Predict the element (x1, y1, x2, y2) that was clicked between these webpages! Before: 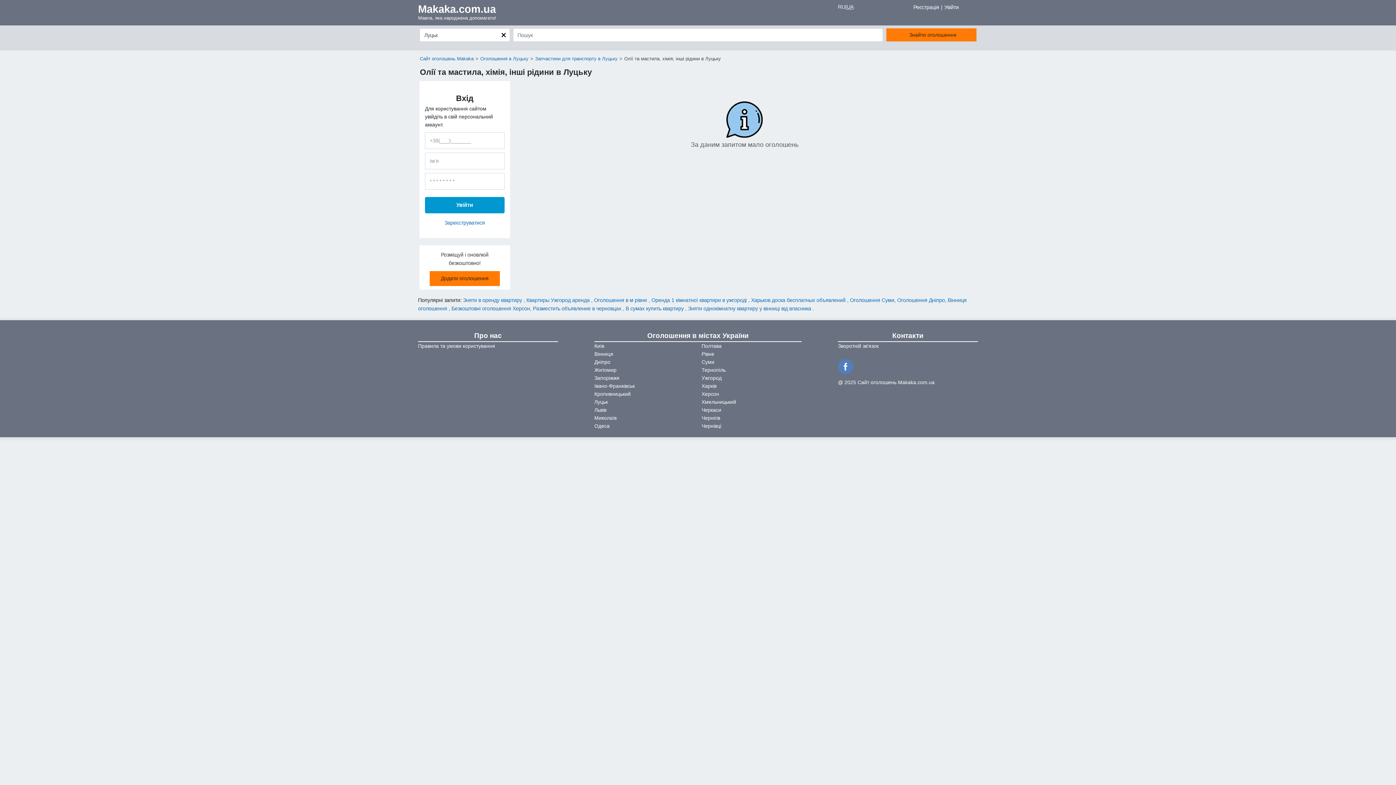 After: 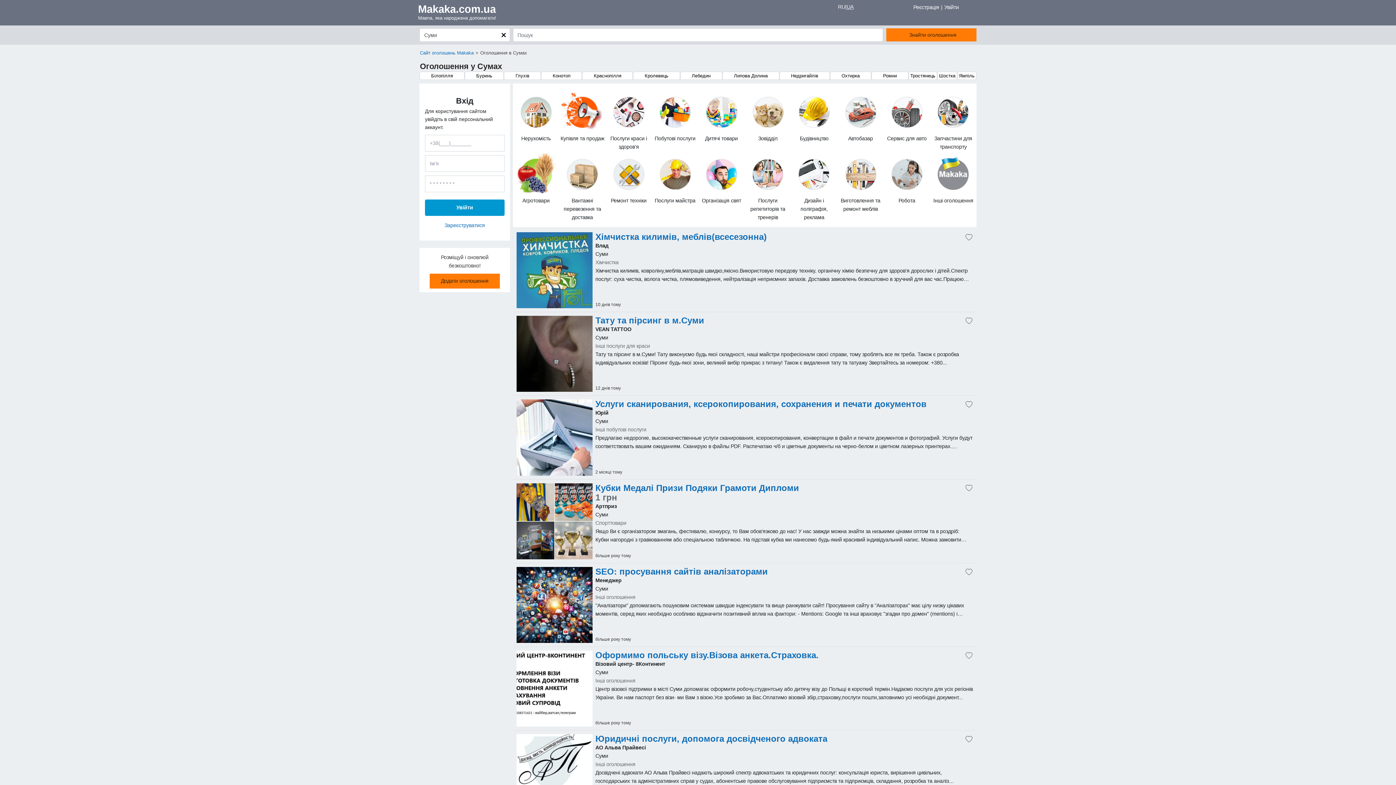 Action: label: Суми bbox: (701, 358, 805, 366)